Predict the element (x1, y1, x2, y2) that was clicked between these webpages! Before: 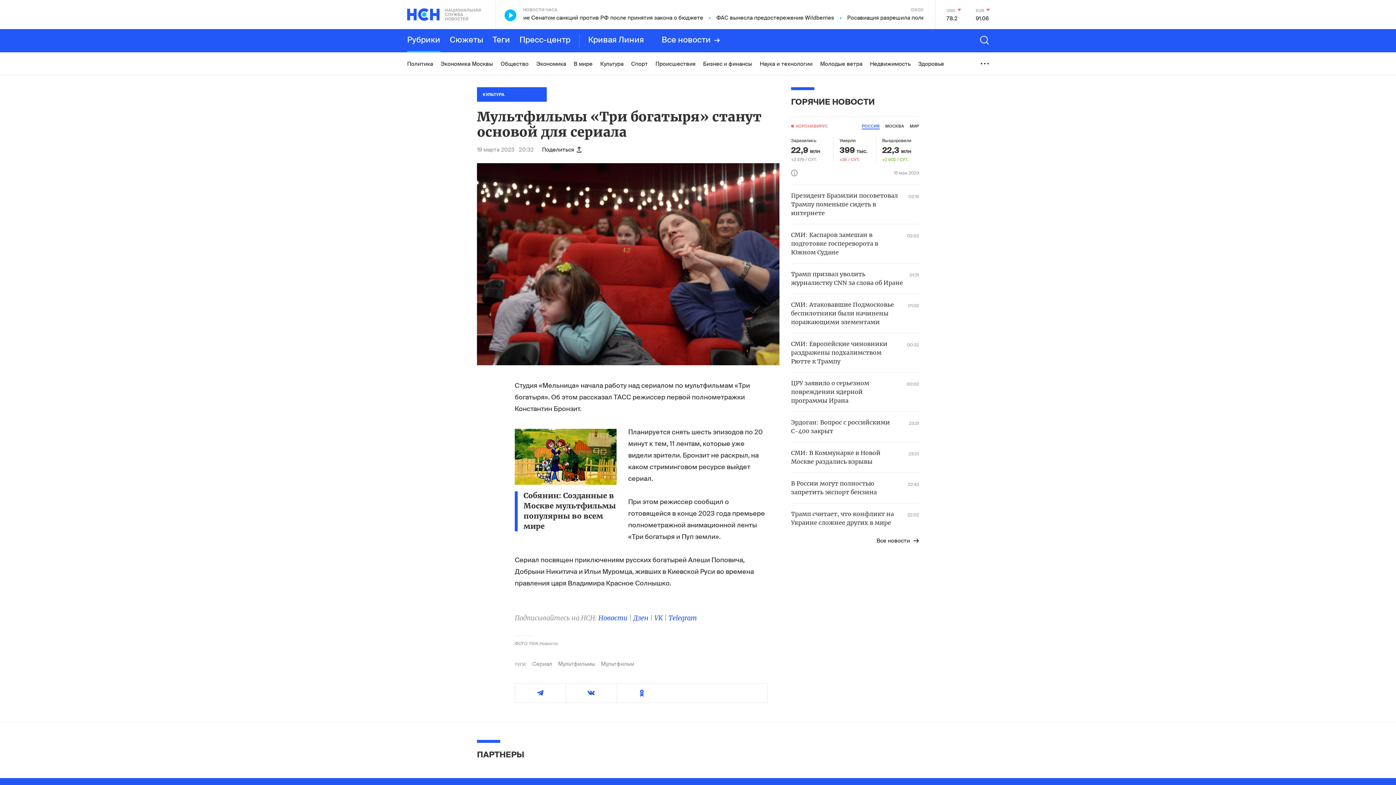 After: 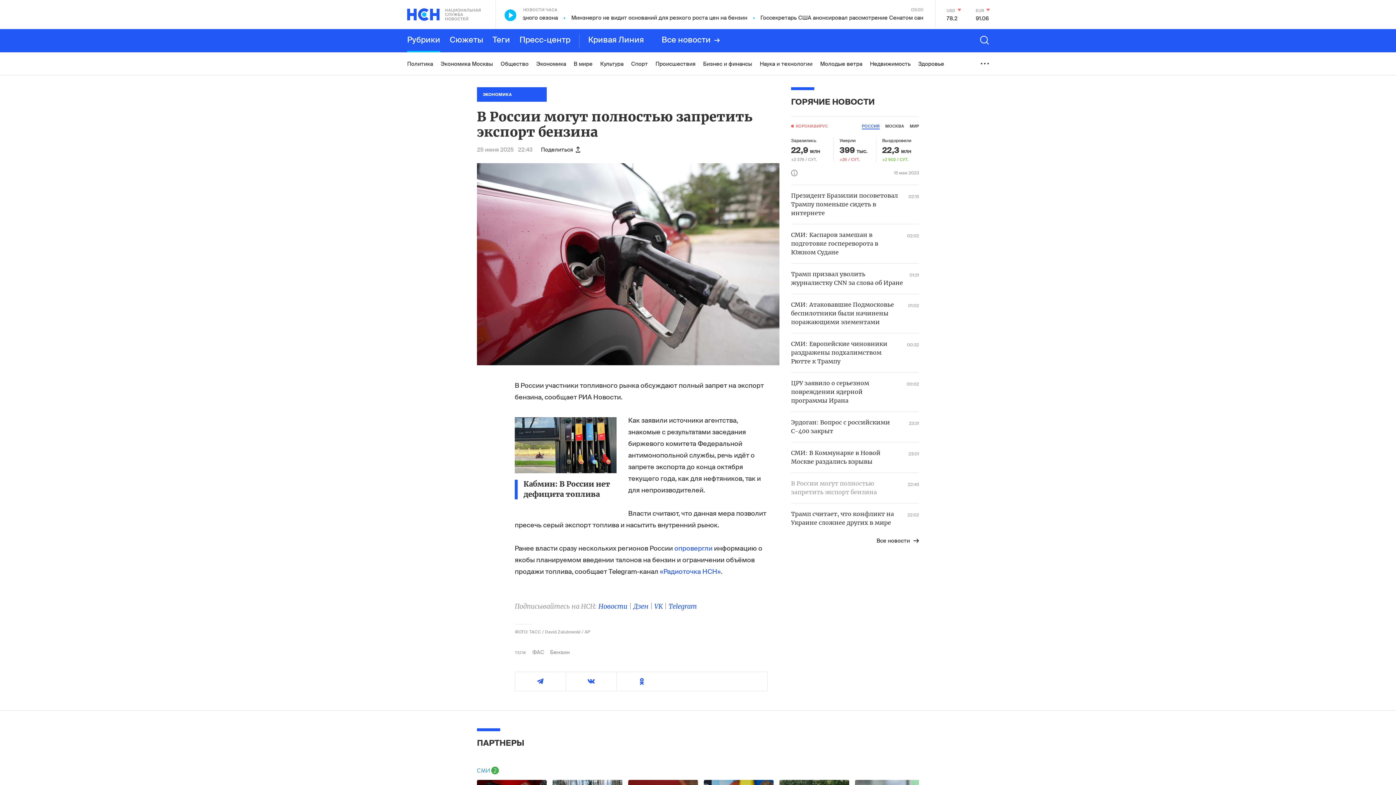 Action: label: В России могут полностью запретить экспорт бензина
22:43 bbox: (791, 480, 919, 496)